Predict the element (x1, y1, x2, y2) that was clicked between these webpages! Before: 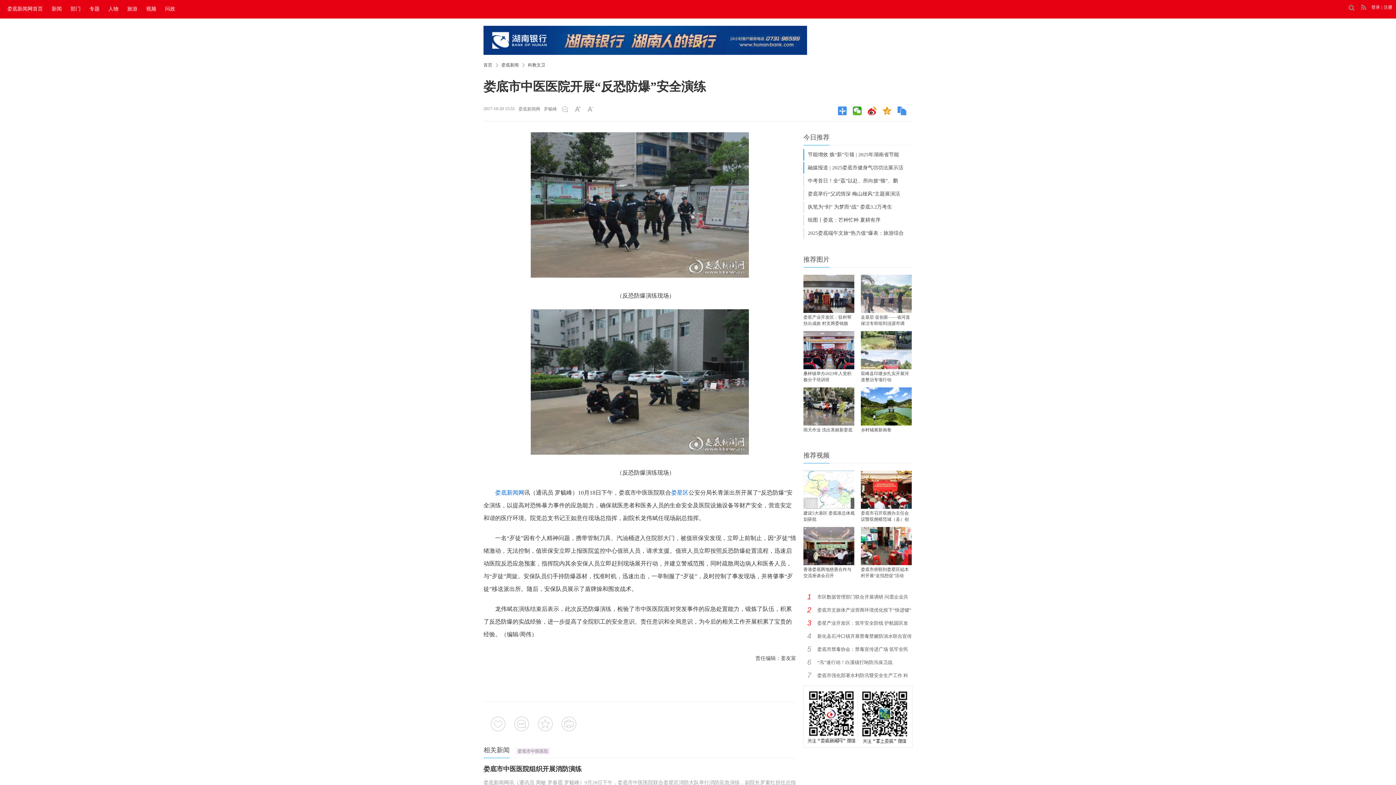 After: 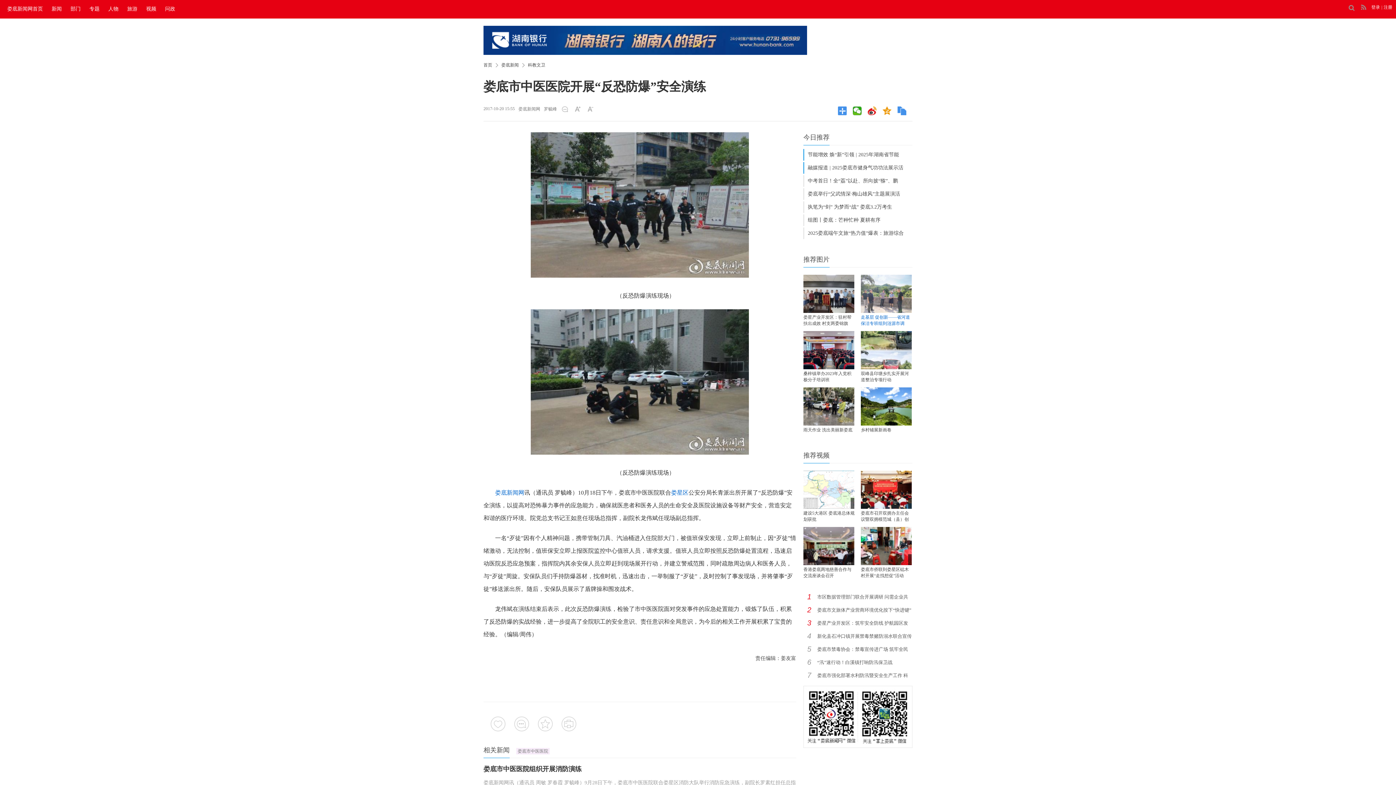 Action: bbox: (861, 313, 912, 331) label: 走基层 促创新——省河道保洁专班组到涟源市调